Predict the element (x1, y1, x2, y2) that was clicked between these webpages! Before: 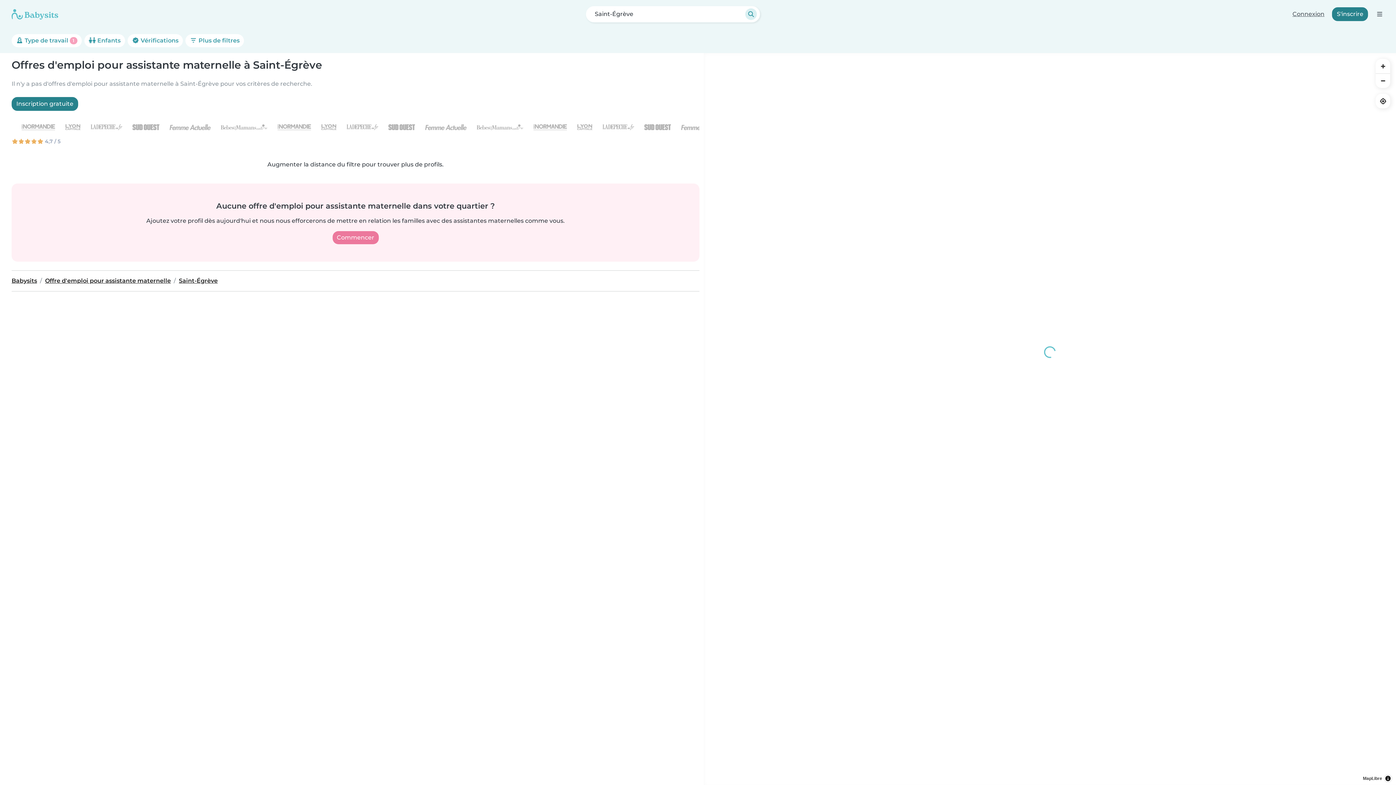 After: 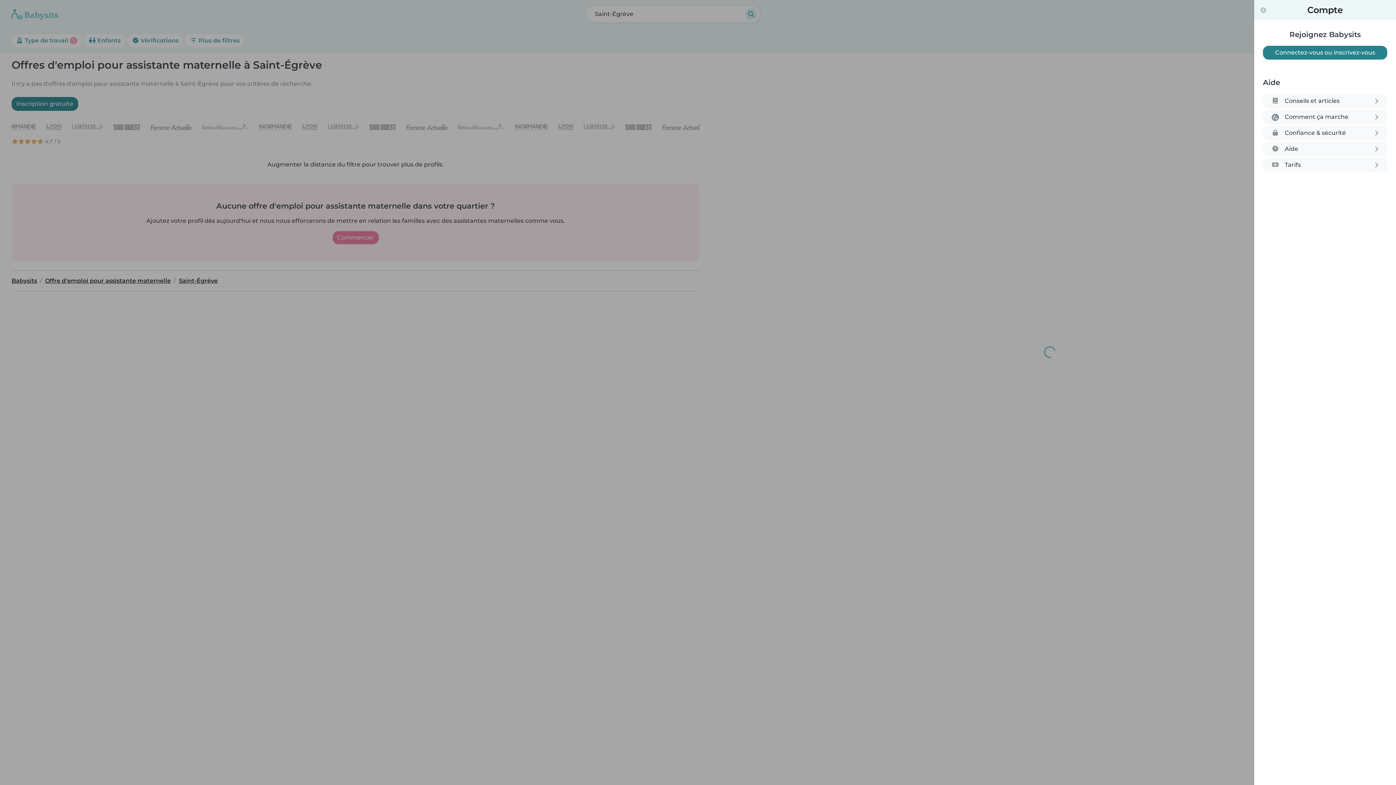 Action: bbox: (1374, 9, 1384, 19) label: Ouvrir la barre de navigation